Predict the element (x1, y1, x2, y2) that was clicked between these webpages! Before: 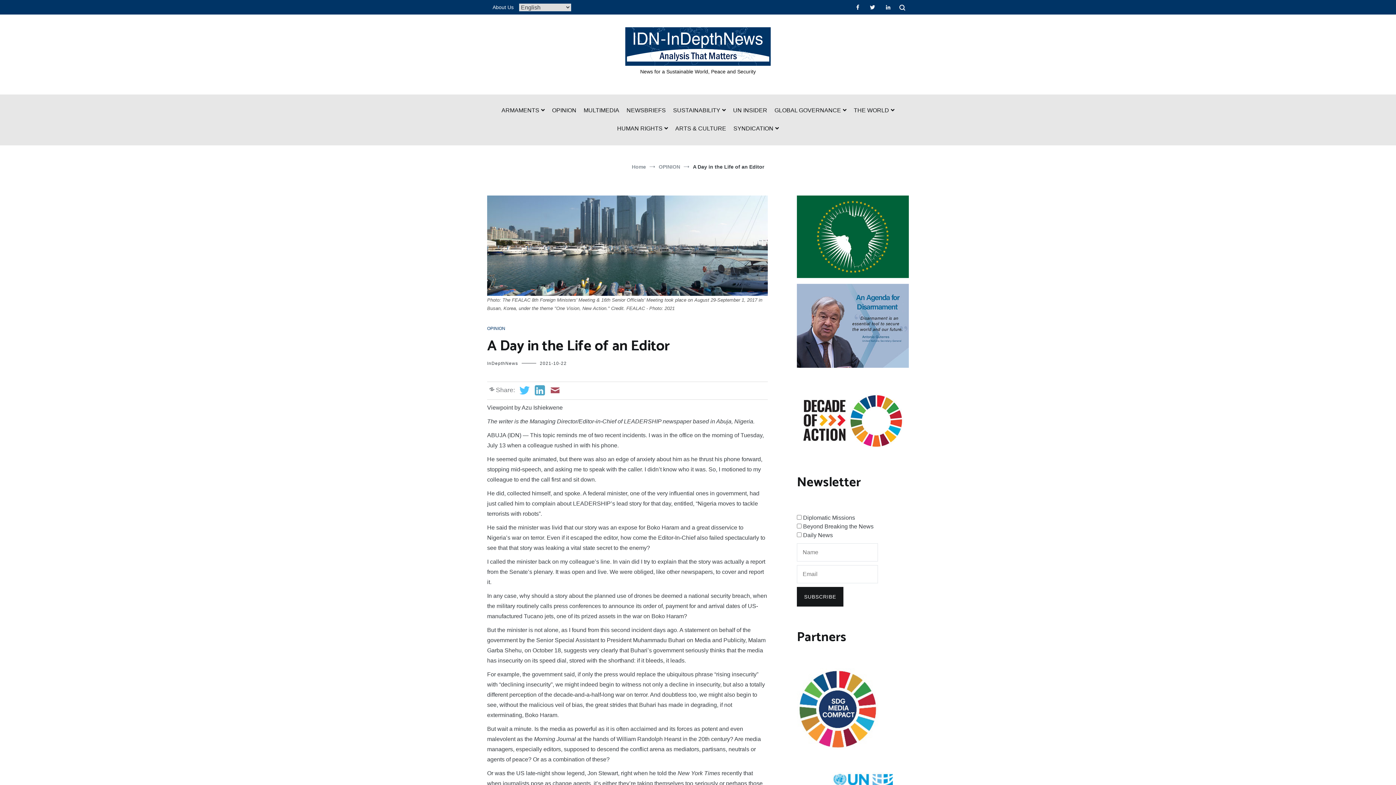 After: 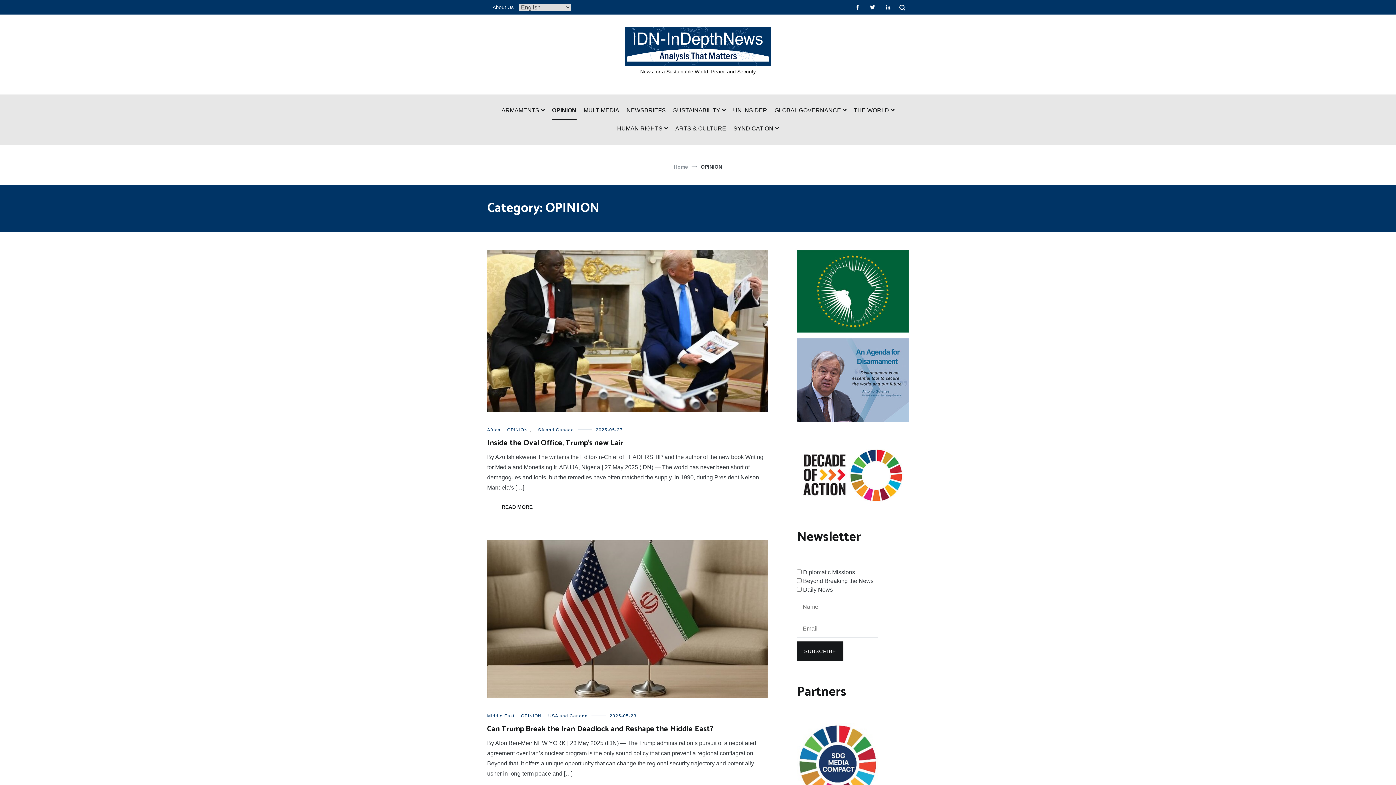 Action: label: OPINION bbox: (658, 164, 680, 169)